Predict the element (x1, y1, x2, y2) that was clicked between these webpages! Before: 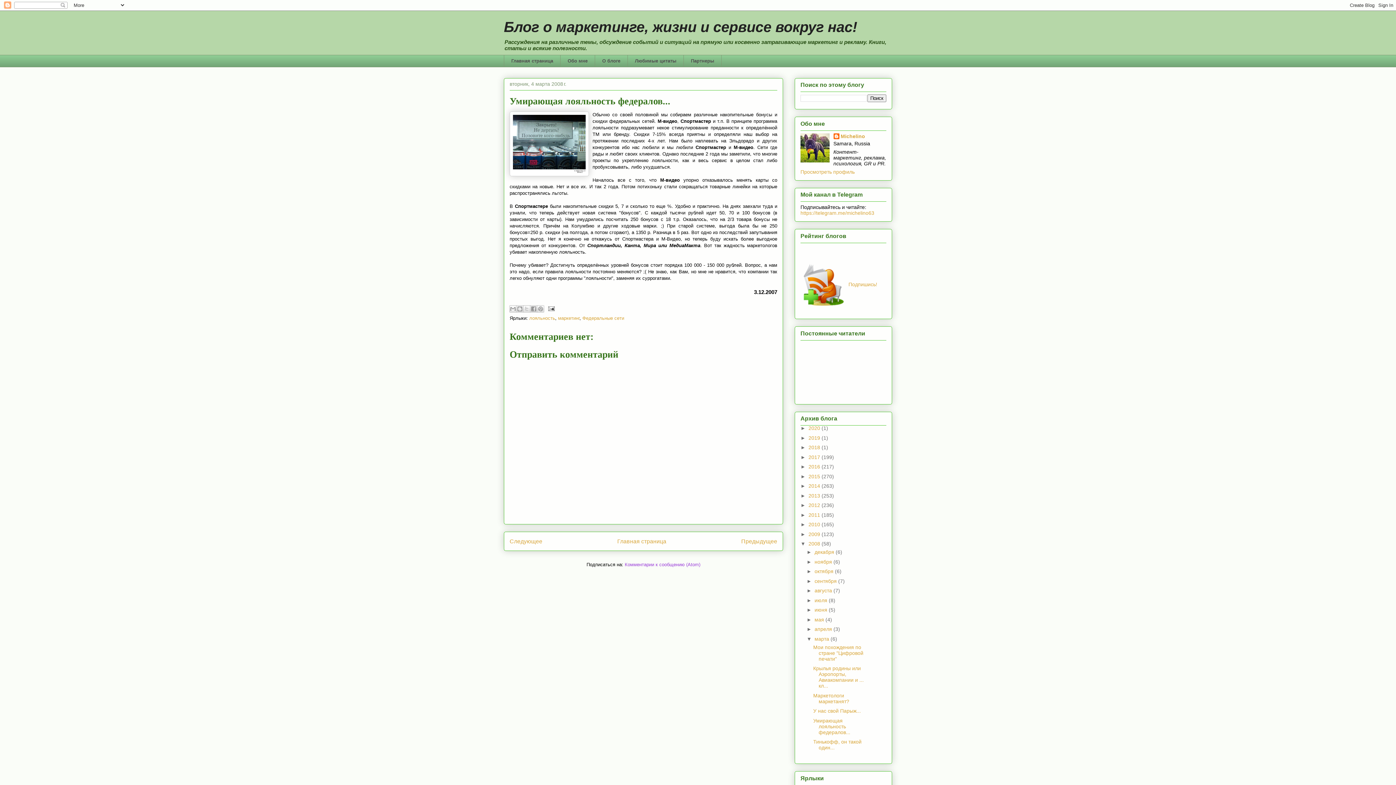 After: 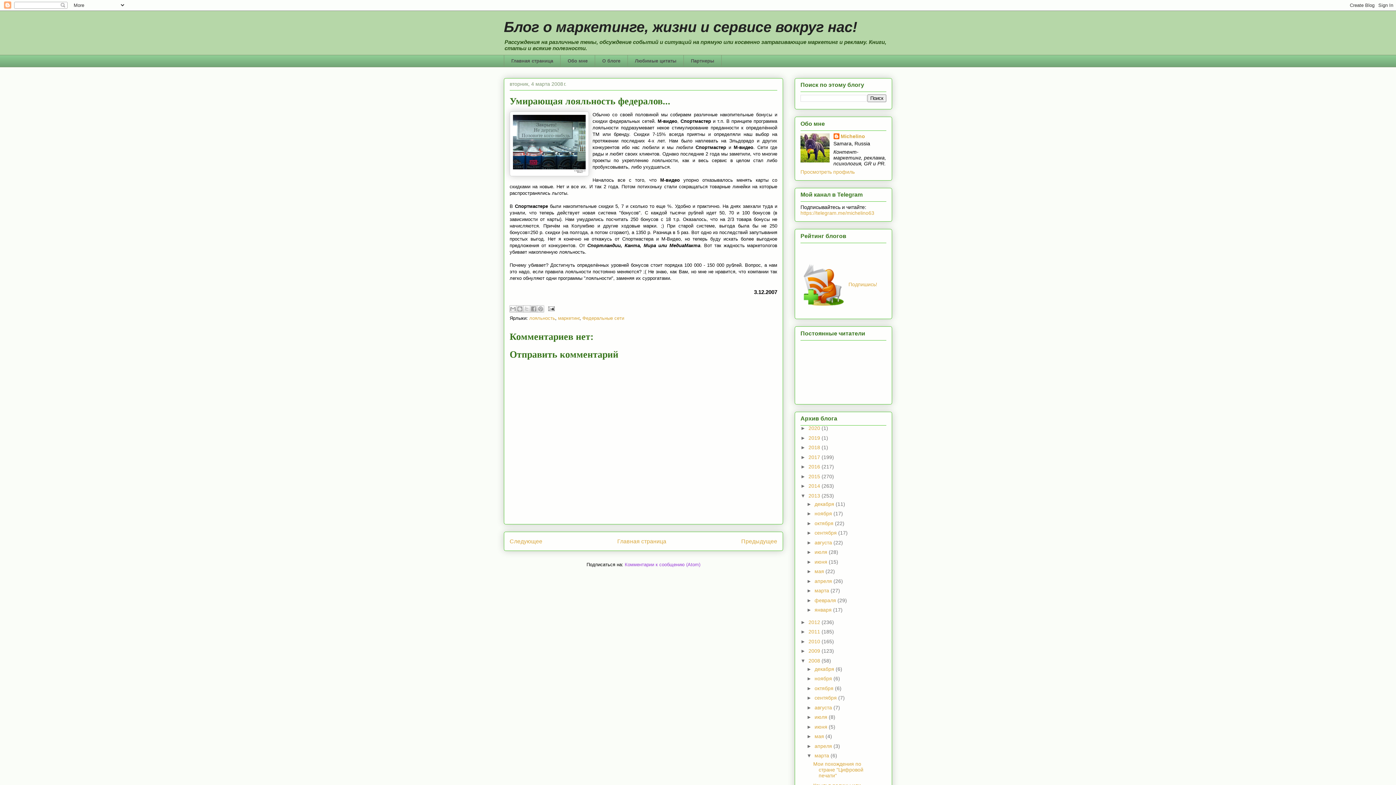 Action: bbox: (800, 492, 808, 498) label: ►  